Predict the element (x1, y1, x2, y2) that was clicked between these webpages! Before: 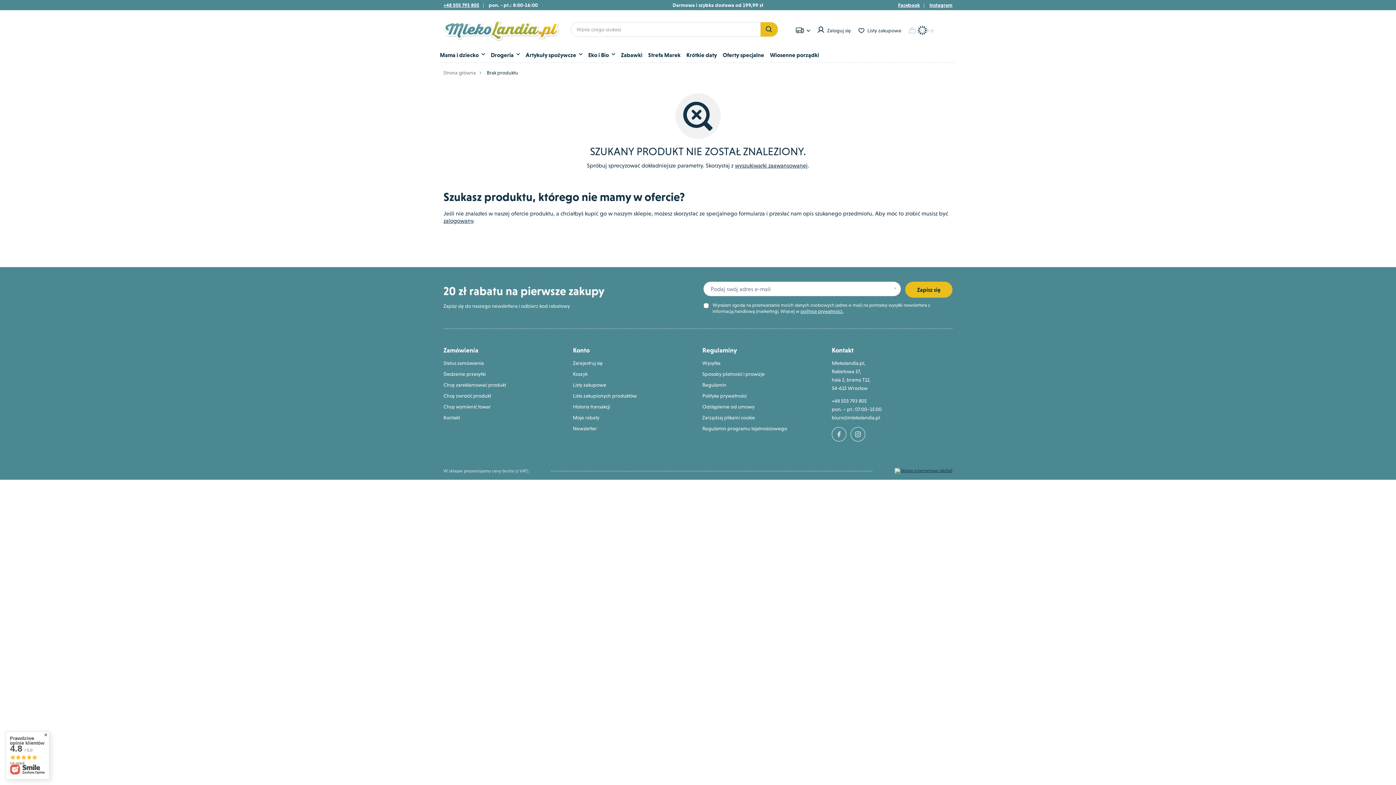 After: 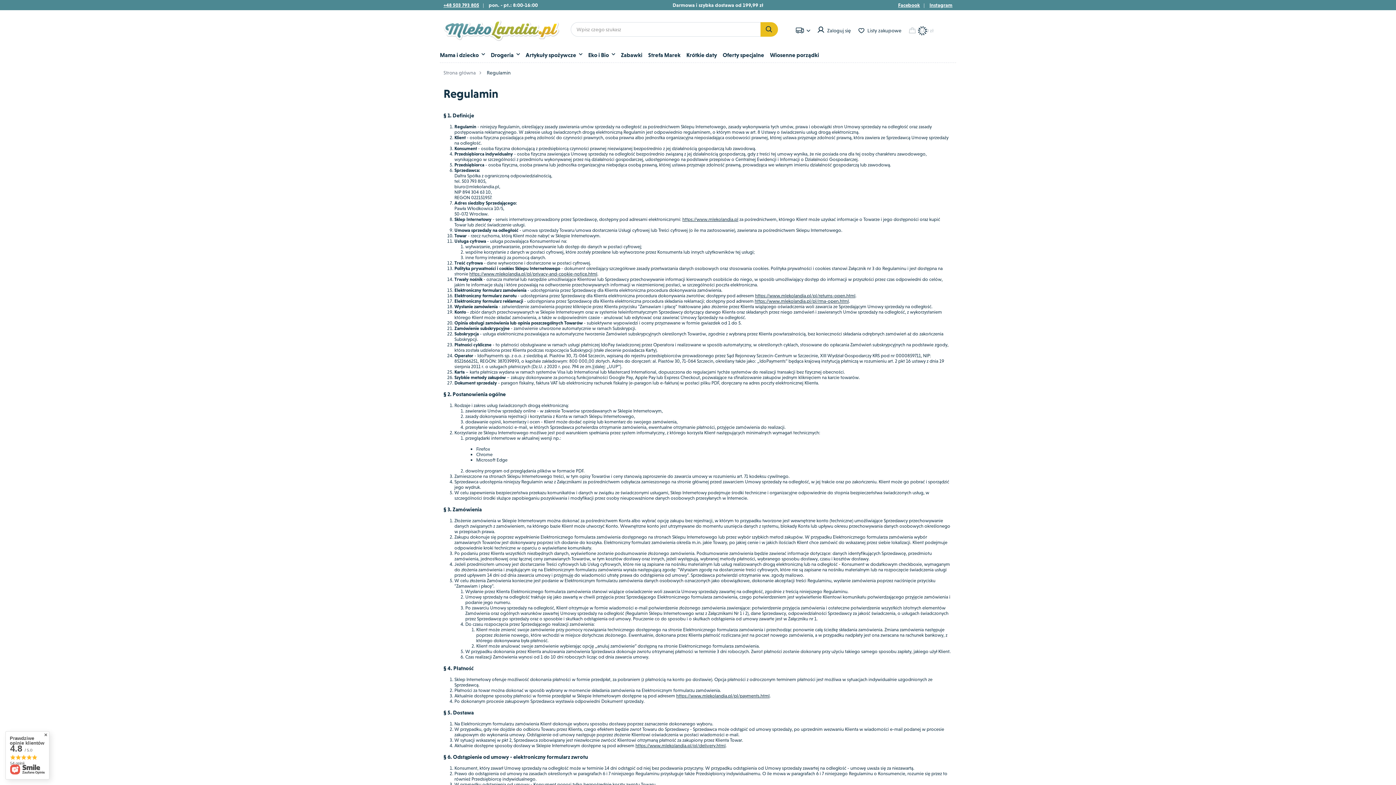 Action: label: Regulamin bbox: (702, 381, 808, 388)